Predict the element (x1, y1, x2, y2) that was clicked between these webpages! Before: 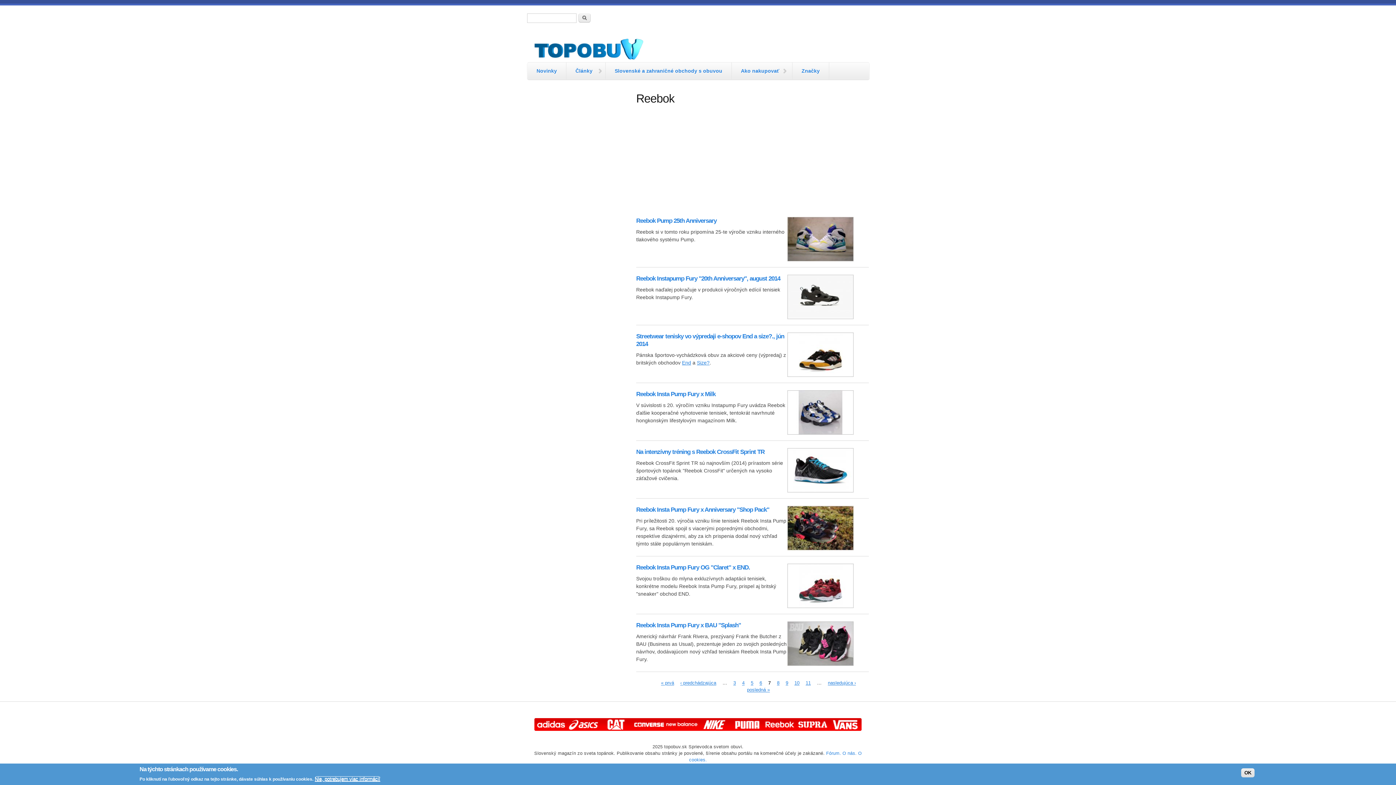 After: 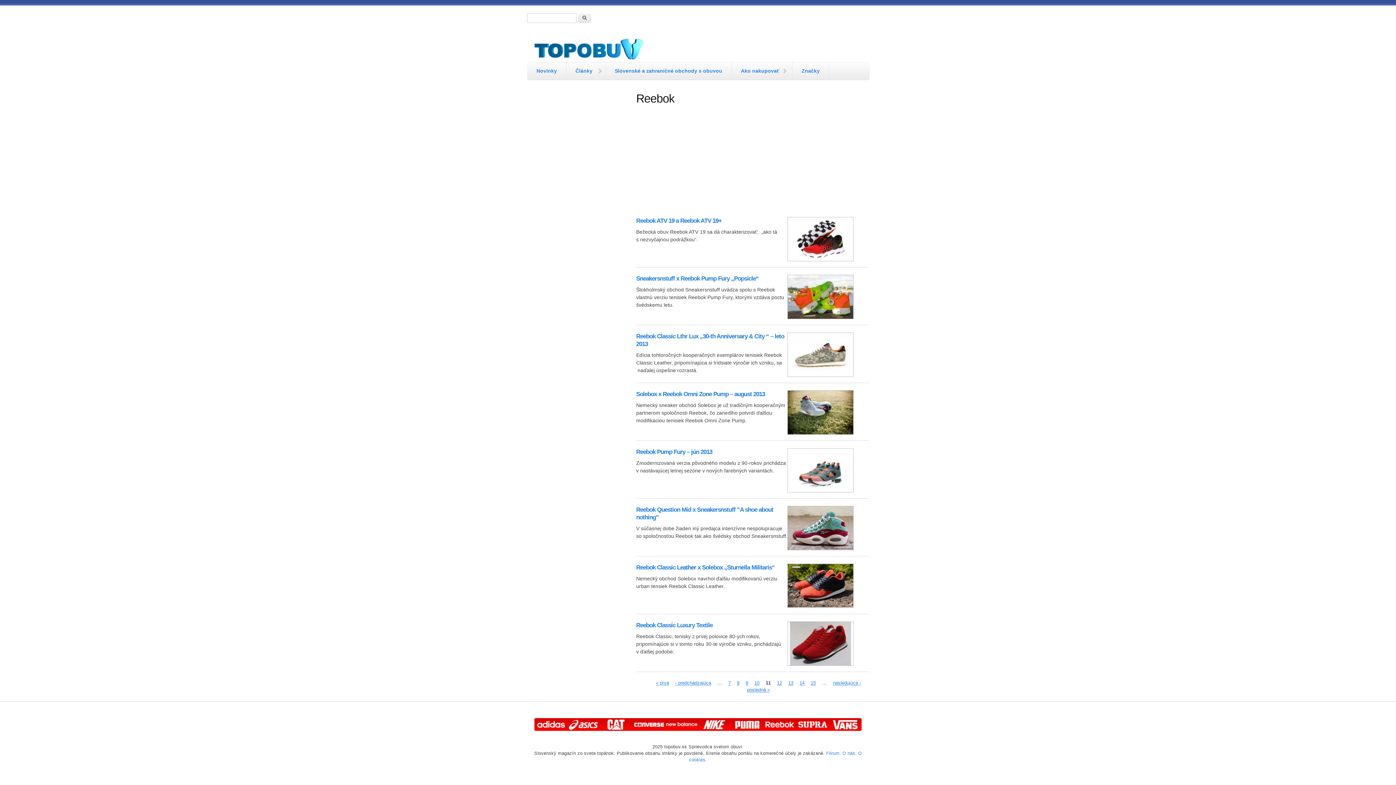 Action: label: 11 bbox: (805, 680, 811, 685)